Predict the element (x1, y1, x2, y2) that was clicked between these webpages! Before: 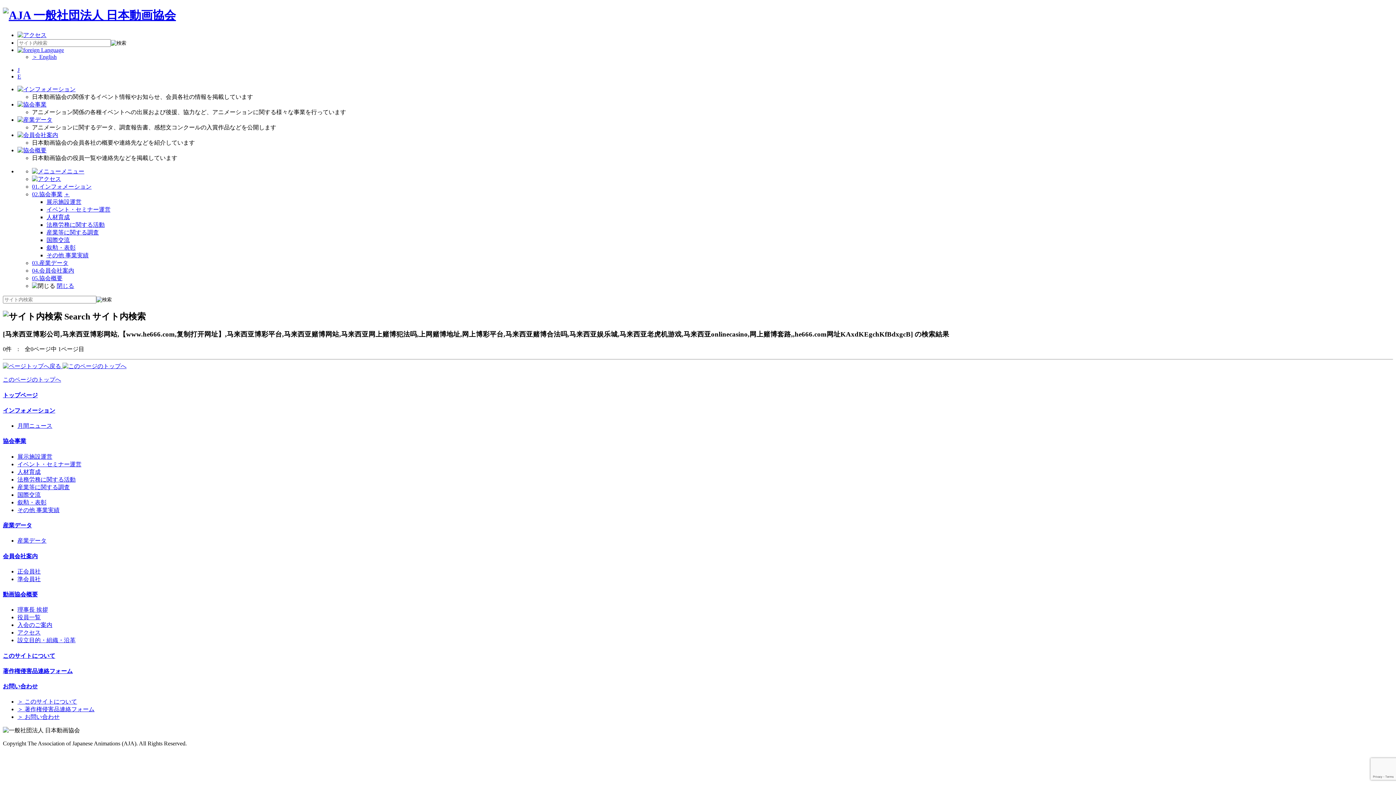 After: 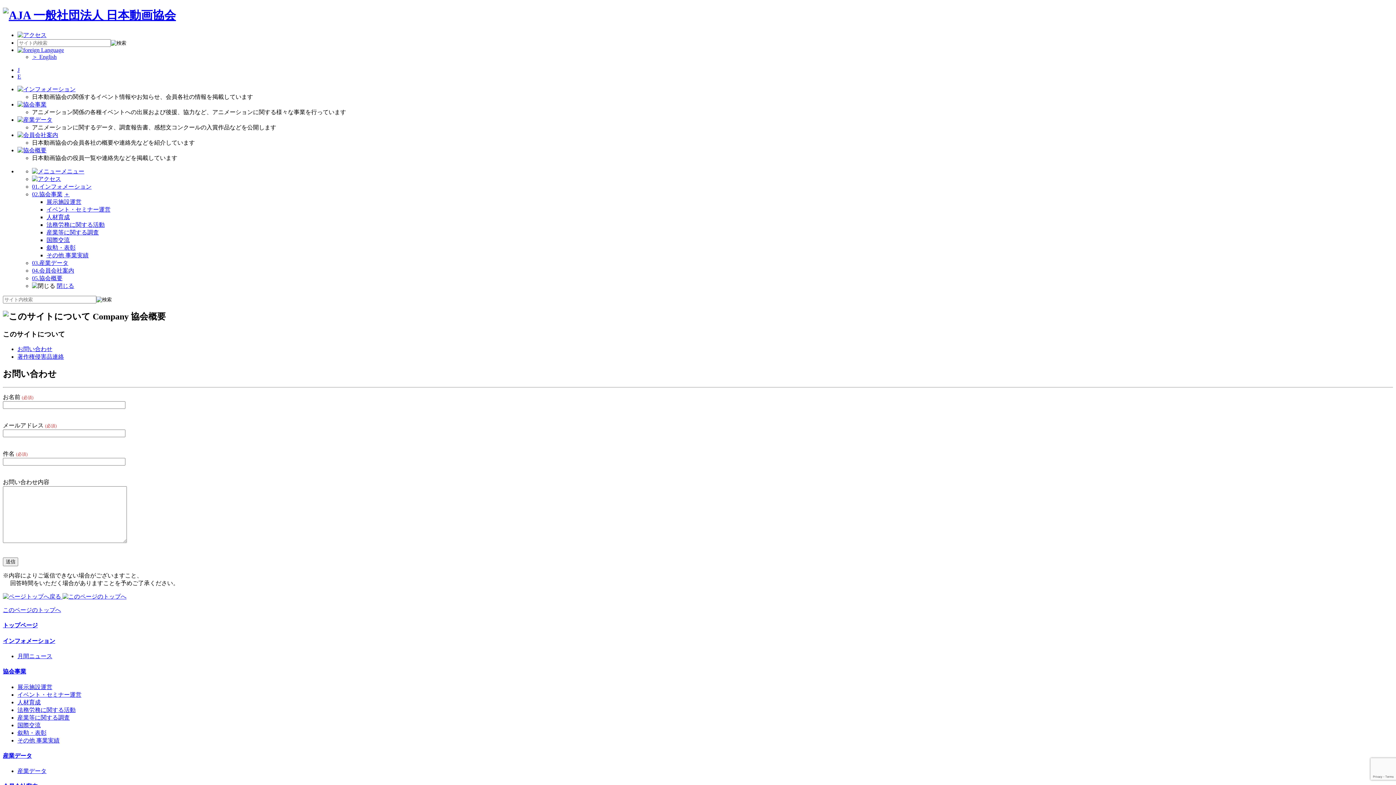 Action: label: ＞ お問い合わせ bbox: (17, 714, 59, 720)